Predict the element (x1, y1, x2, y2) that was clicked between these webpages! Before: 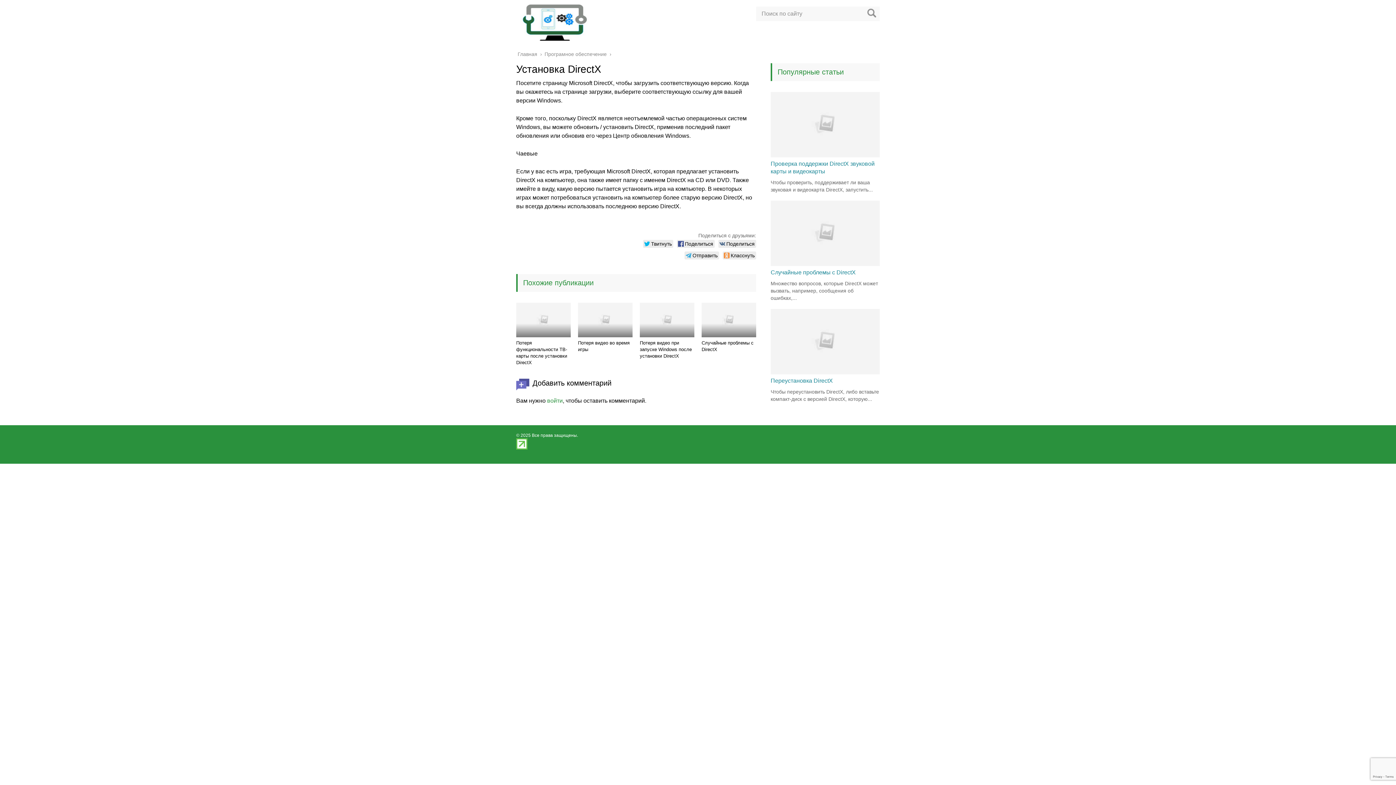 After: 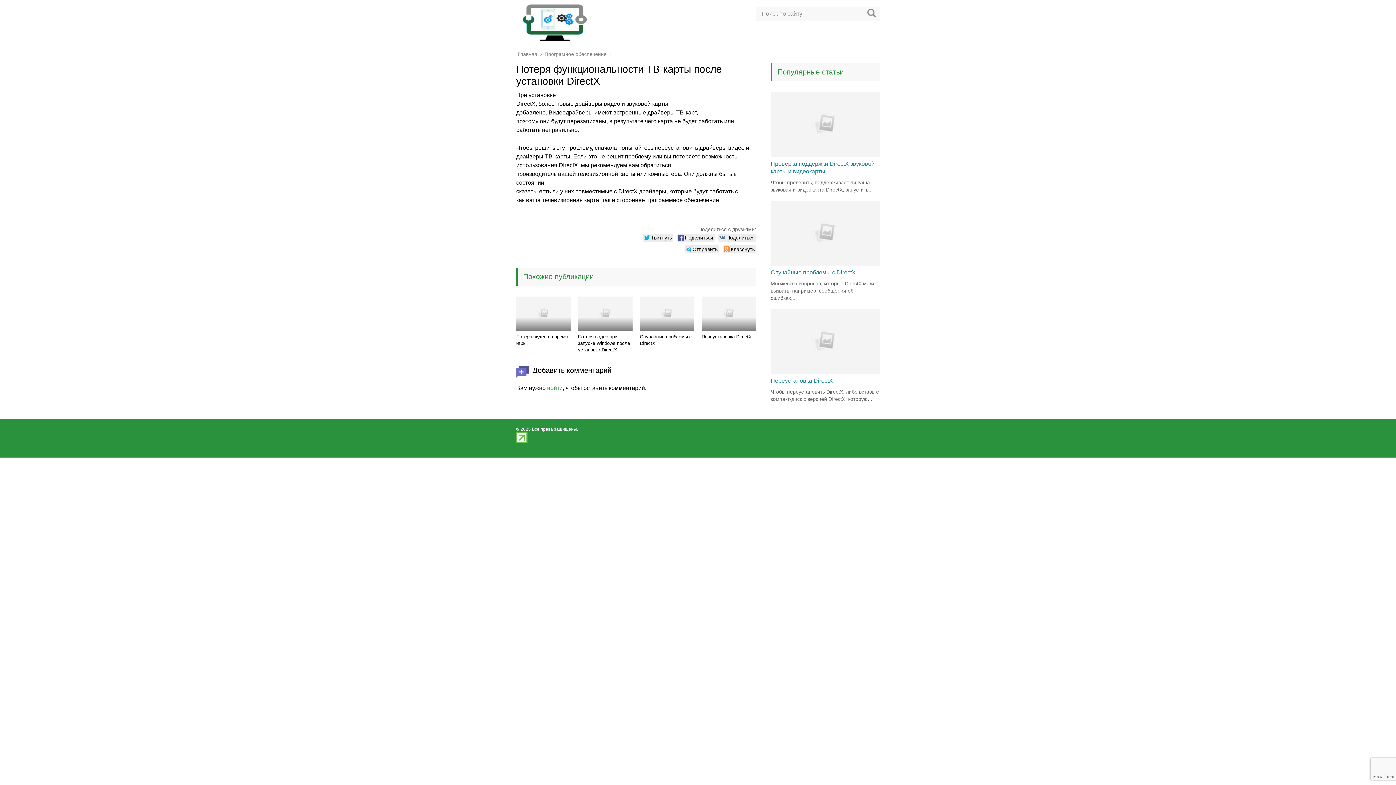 Action: bbox: (516, 340, 567, 365) label: Потеря функциональности ТВ-карты после установки DirectX